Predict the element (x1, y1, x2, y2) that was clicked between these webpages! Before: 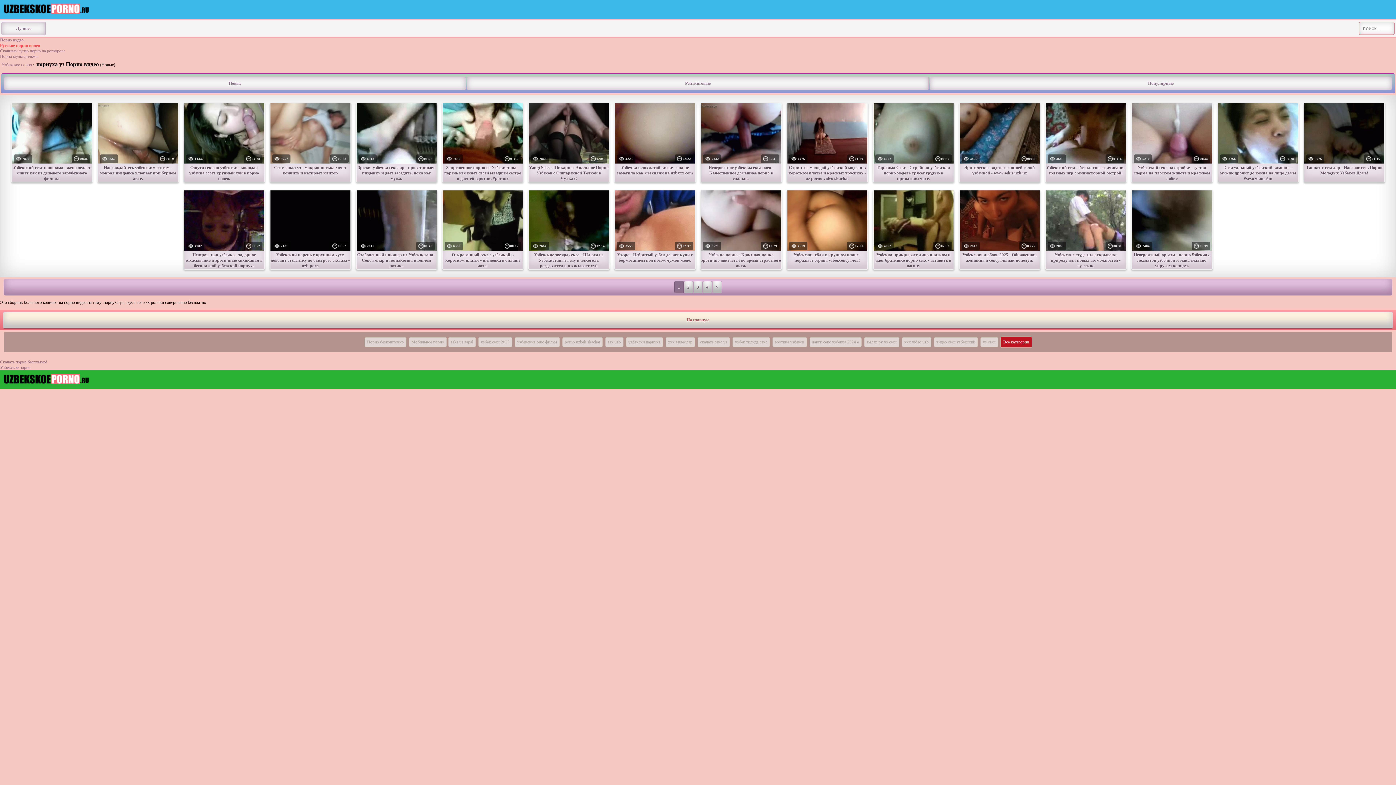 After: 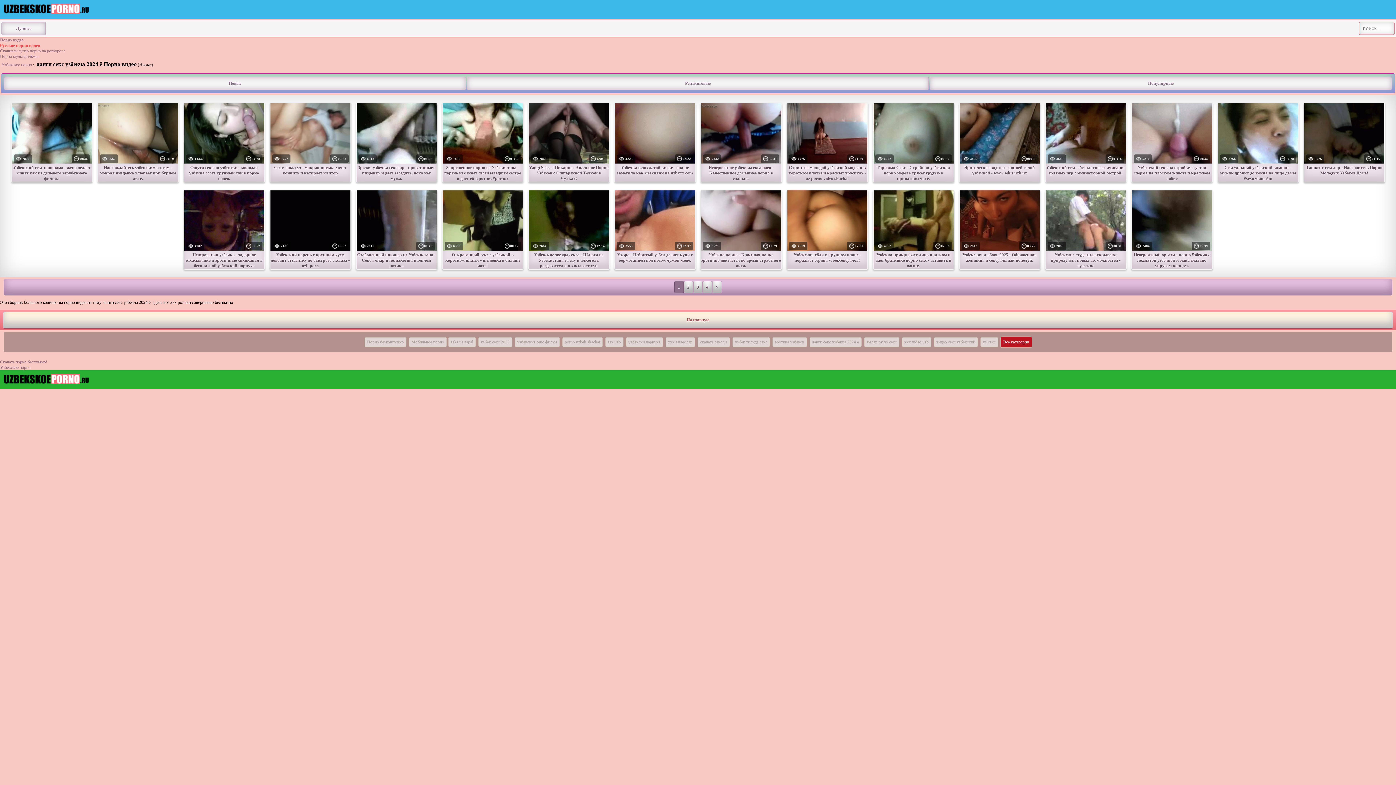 Action: label: яанги секс узбекча 2024 ё bbox: (809, 337, 861, 347)